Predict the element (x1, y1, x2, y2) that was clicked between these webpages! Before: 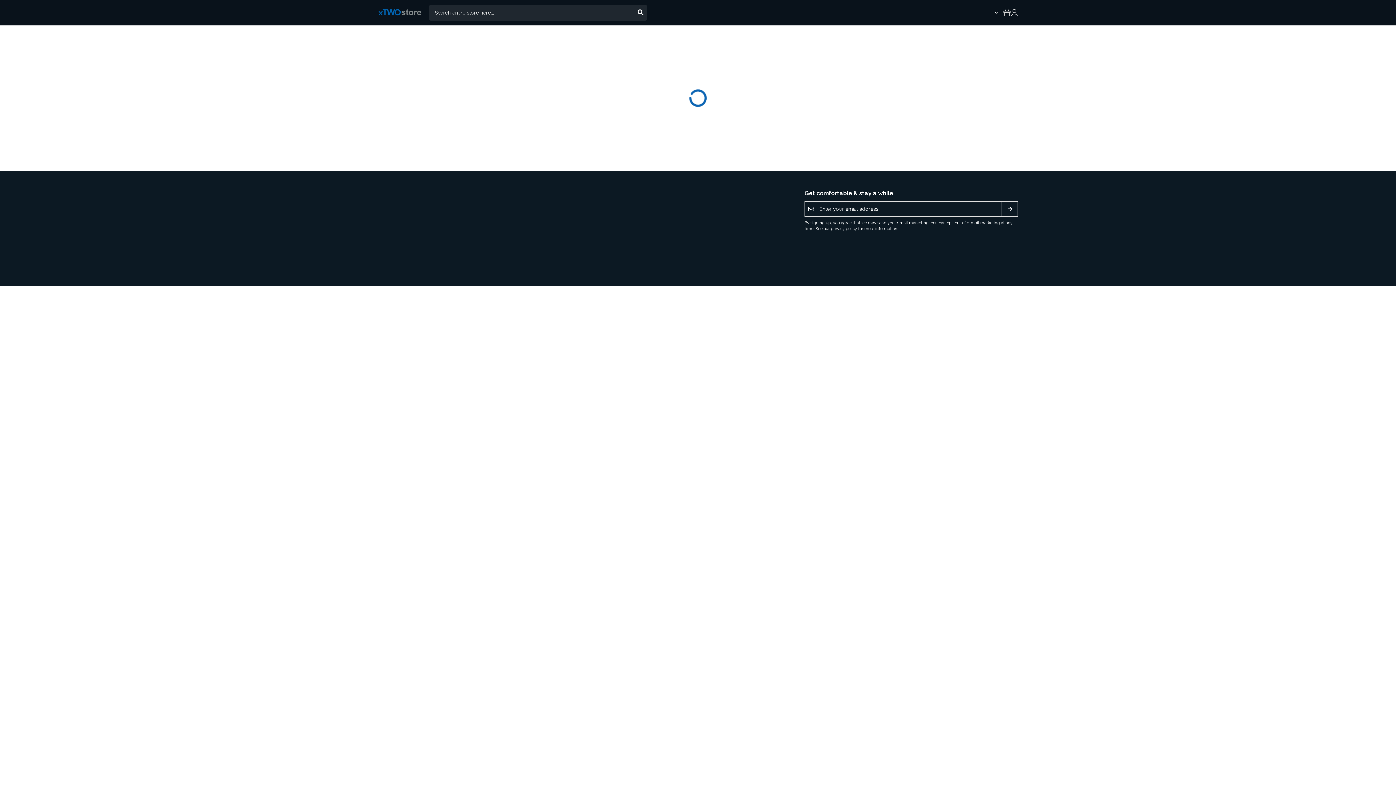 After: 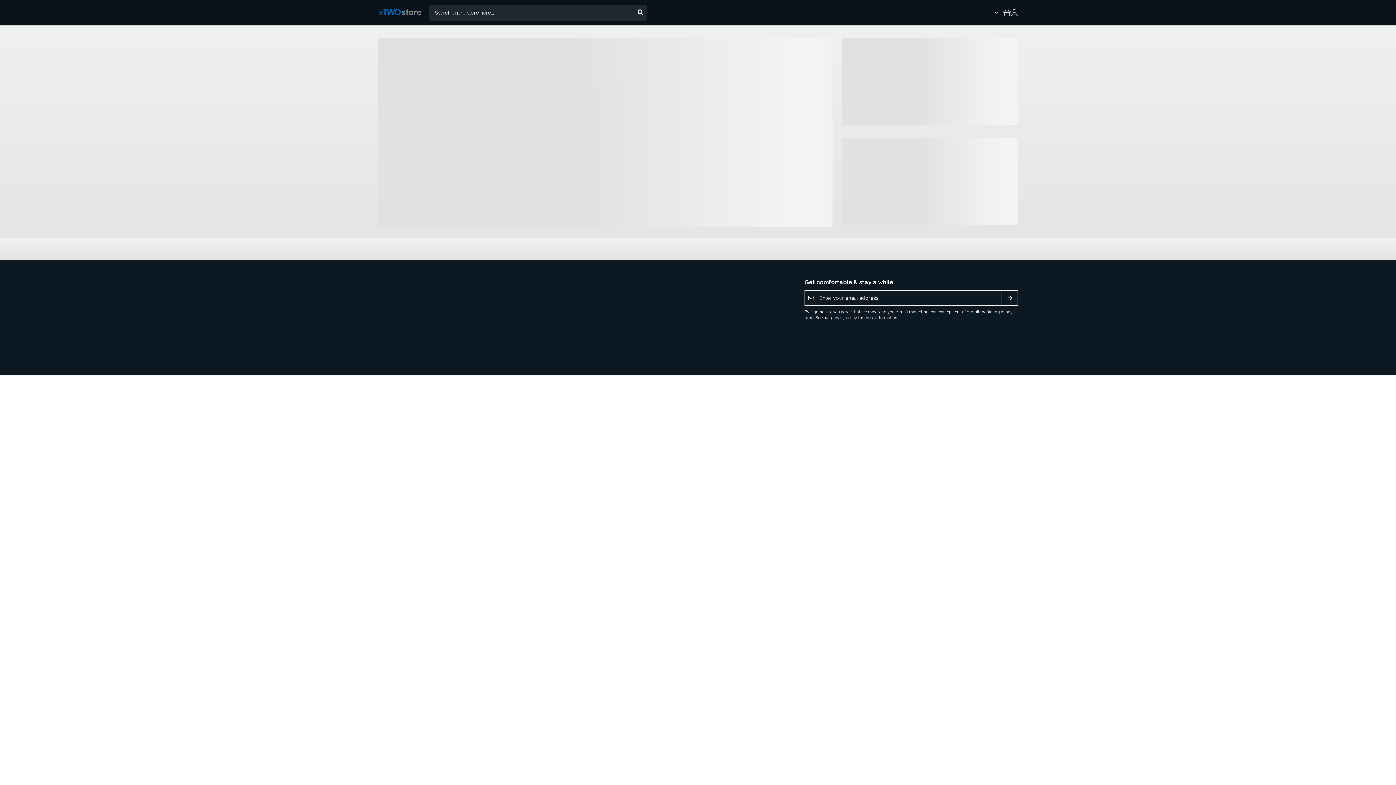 Action: bbox: (378, 8, 429, 17)